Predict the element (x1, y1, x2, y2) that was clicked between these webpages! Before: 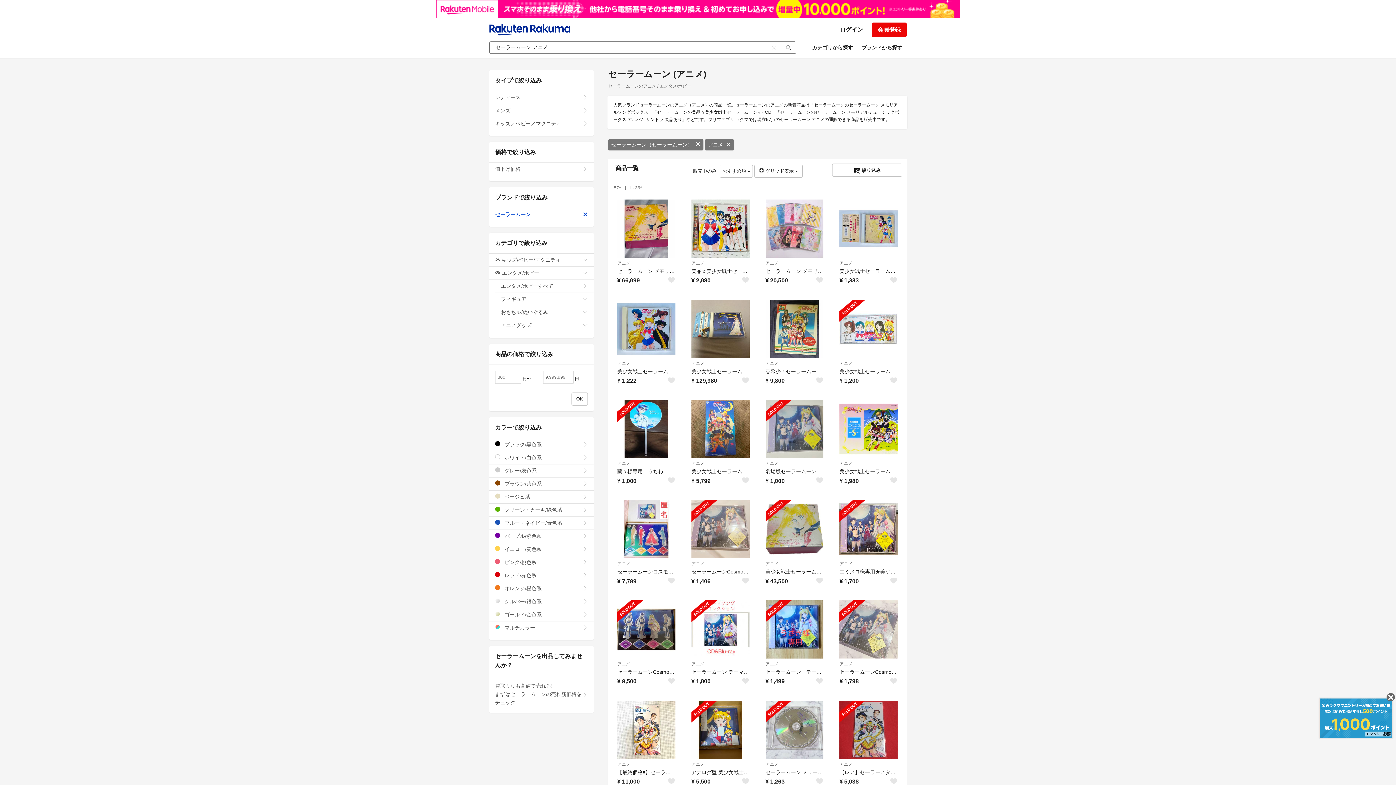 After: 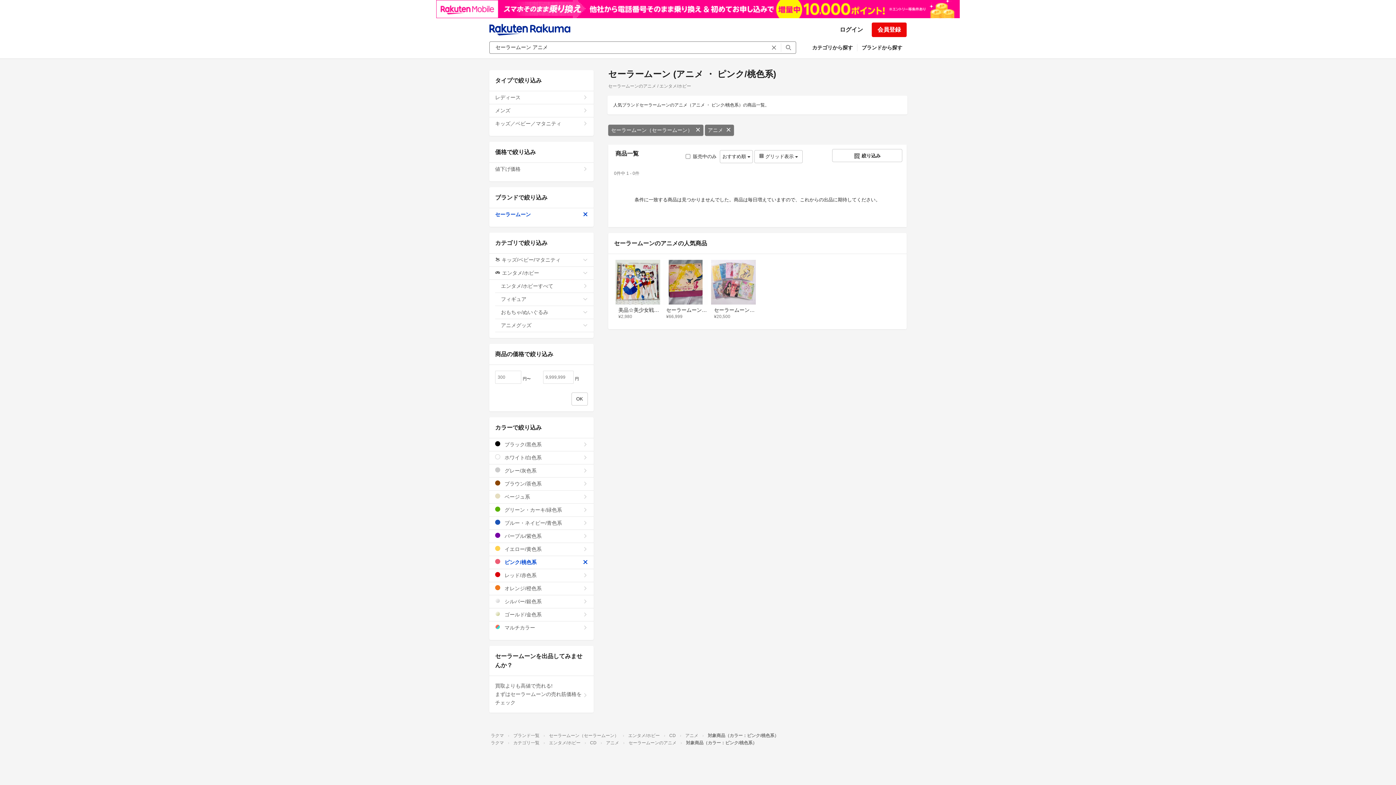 Action: label:  ピンク/桃色系 bbox: (489, 556, 593, 569)